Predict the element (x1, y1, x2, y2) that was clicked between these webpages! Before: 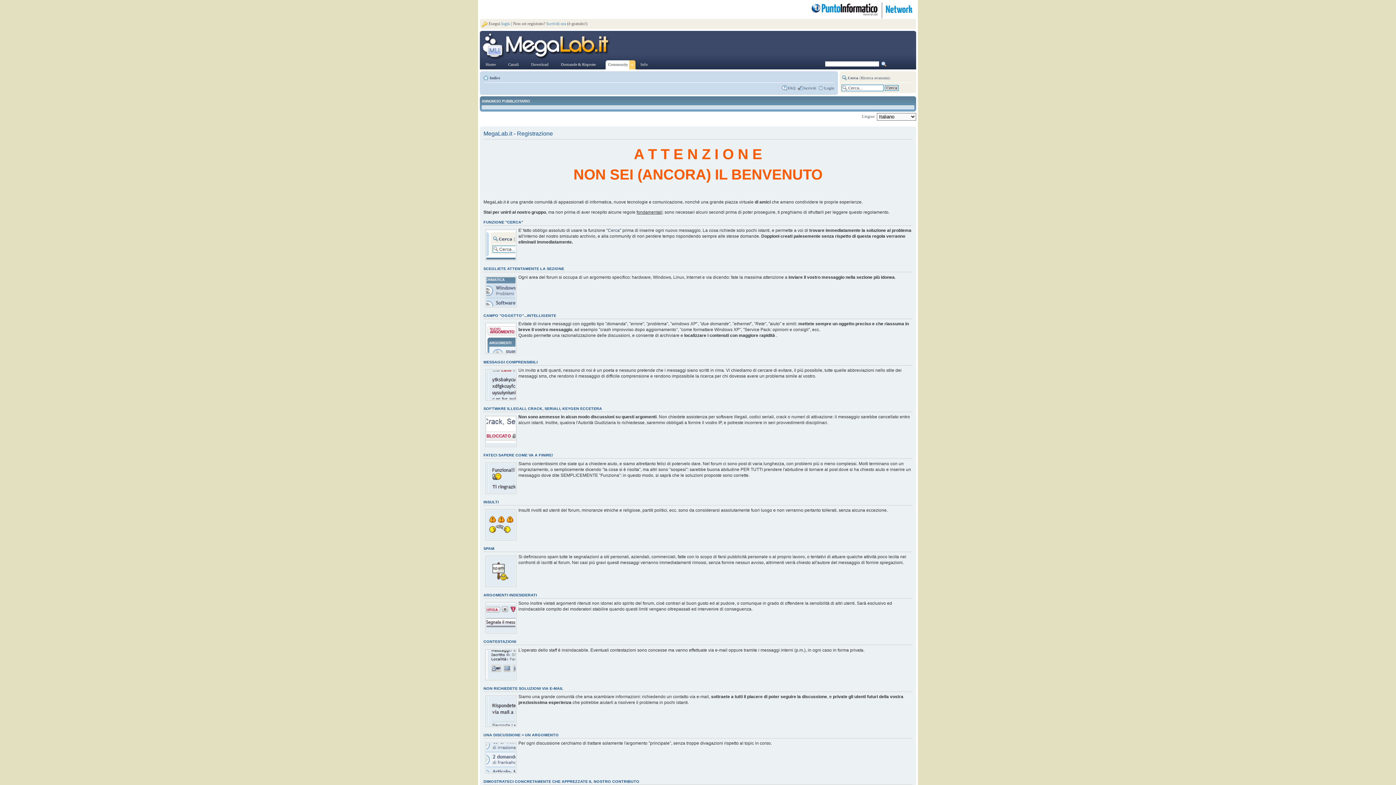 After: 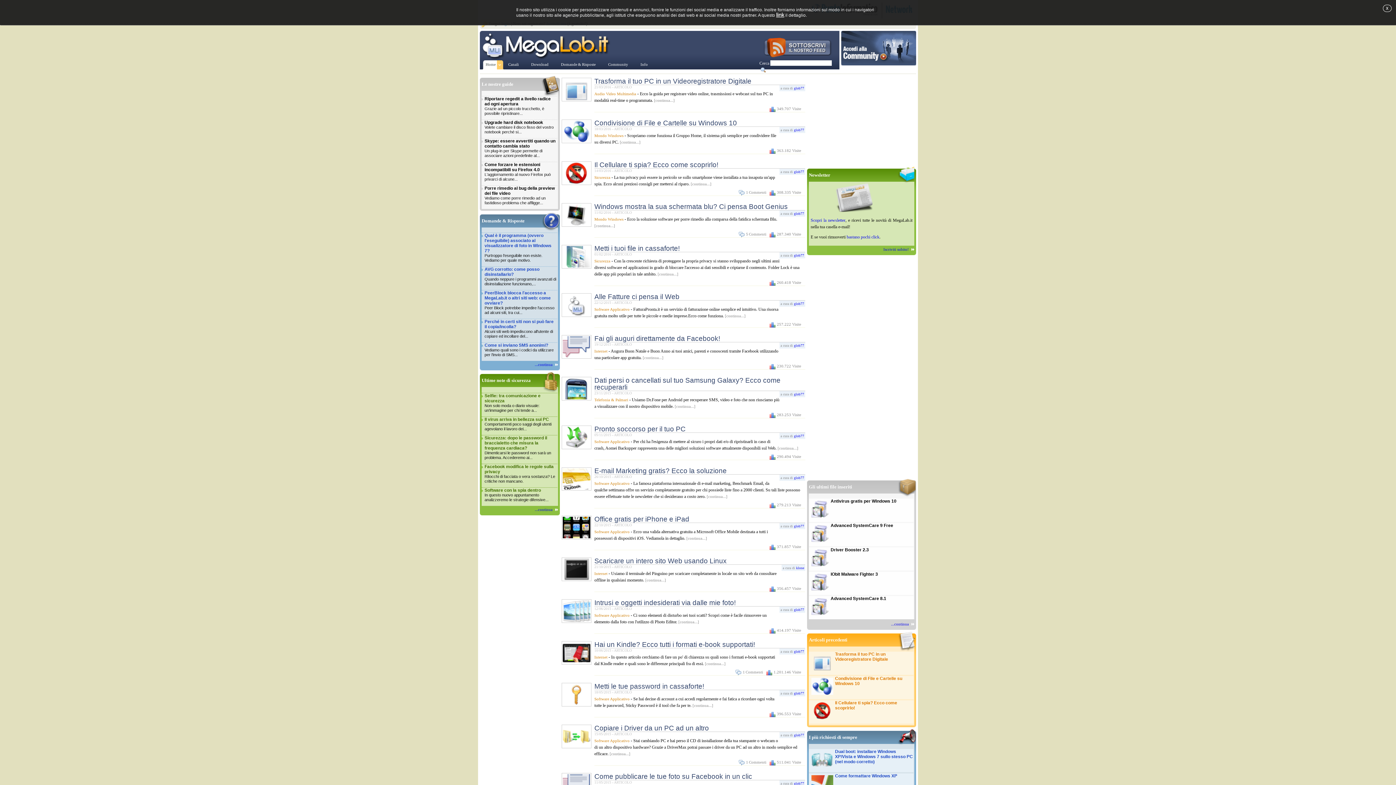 Action: bbox: (482, 60, 503, 69) label: Home
more